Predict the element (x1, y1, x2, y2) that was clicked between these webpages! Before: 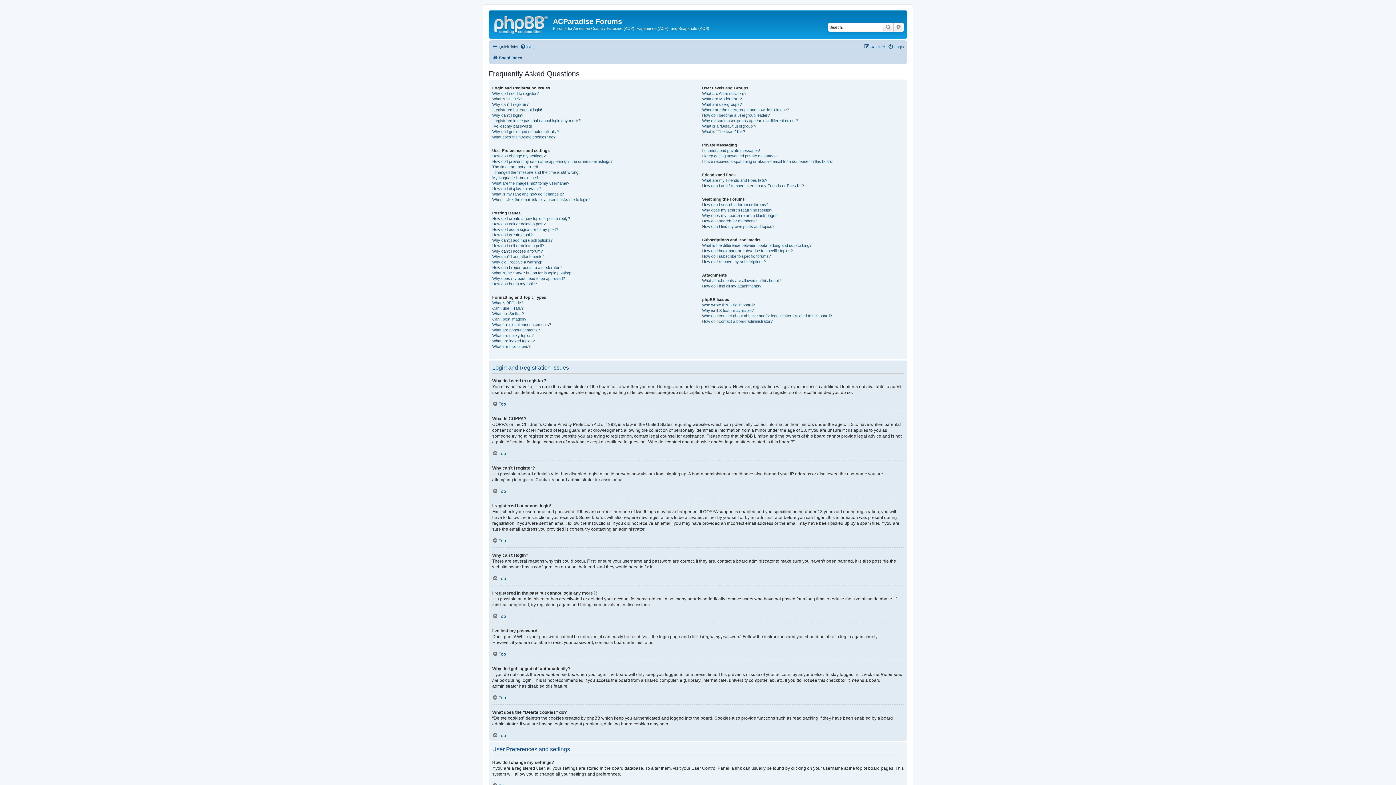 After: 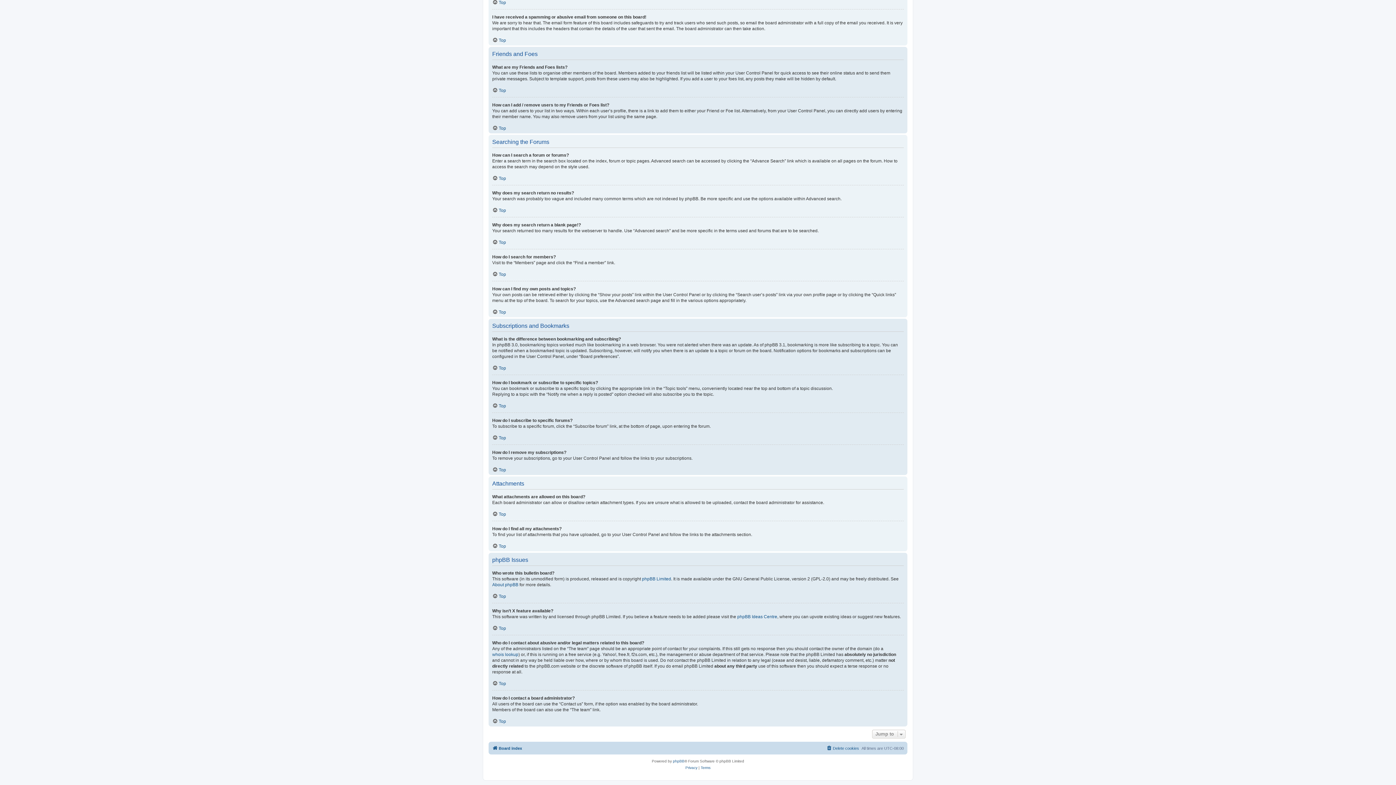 Action: bbox: (702, 212, 778, 218) label: Why does my search return a blank page!?